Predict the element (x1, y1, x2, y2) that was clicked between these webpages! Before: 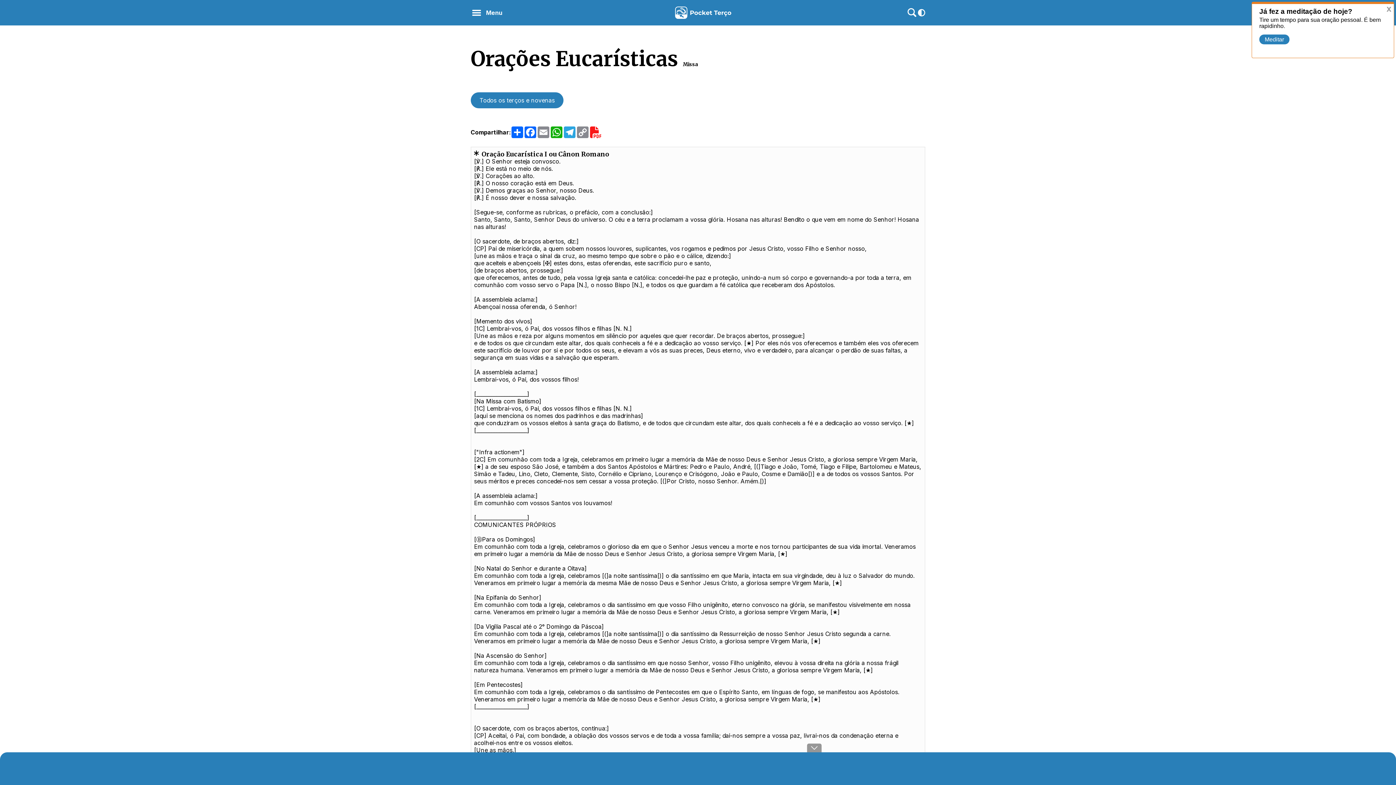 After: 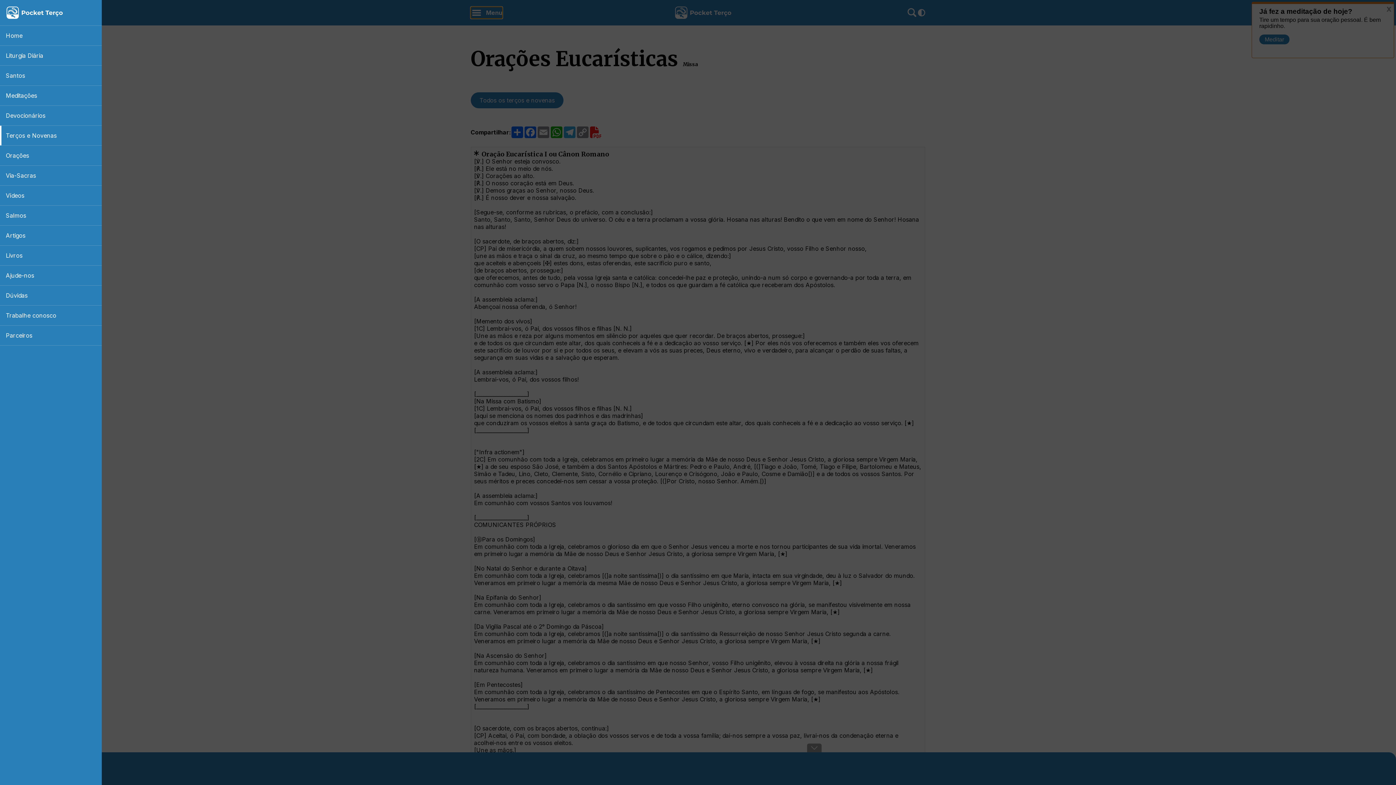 Action: label: Menu bbox: (470, 6, 502, 18)